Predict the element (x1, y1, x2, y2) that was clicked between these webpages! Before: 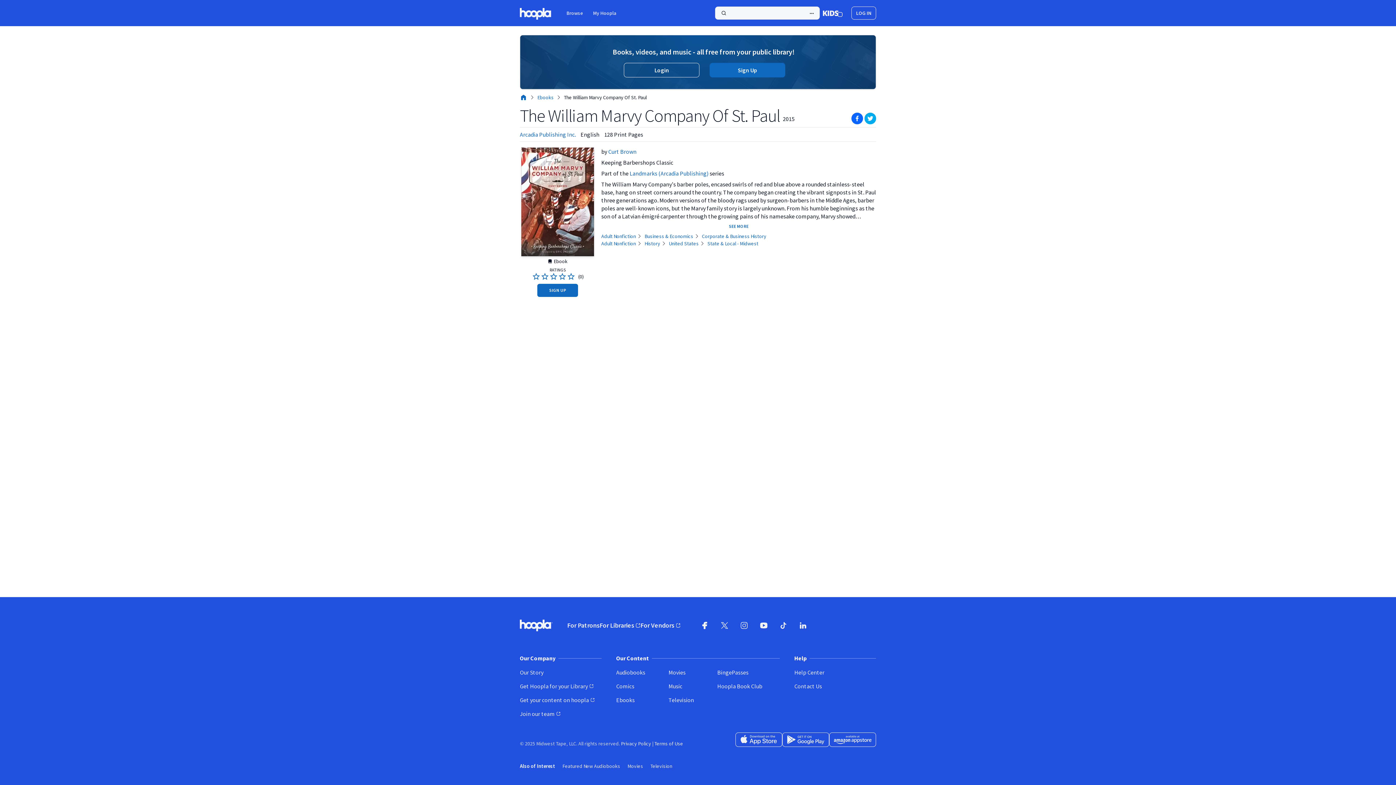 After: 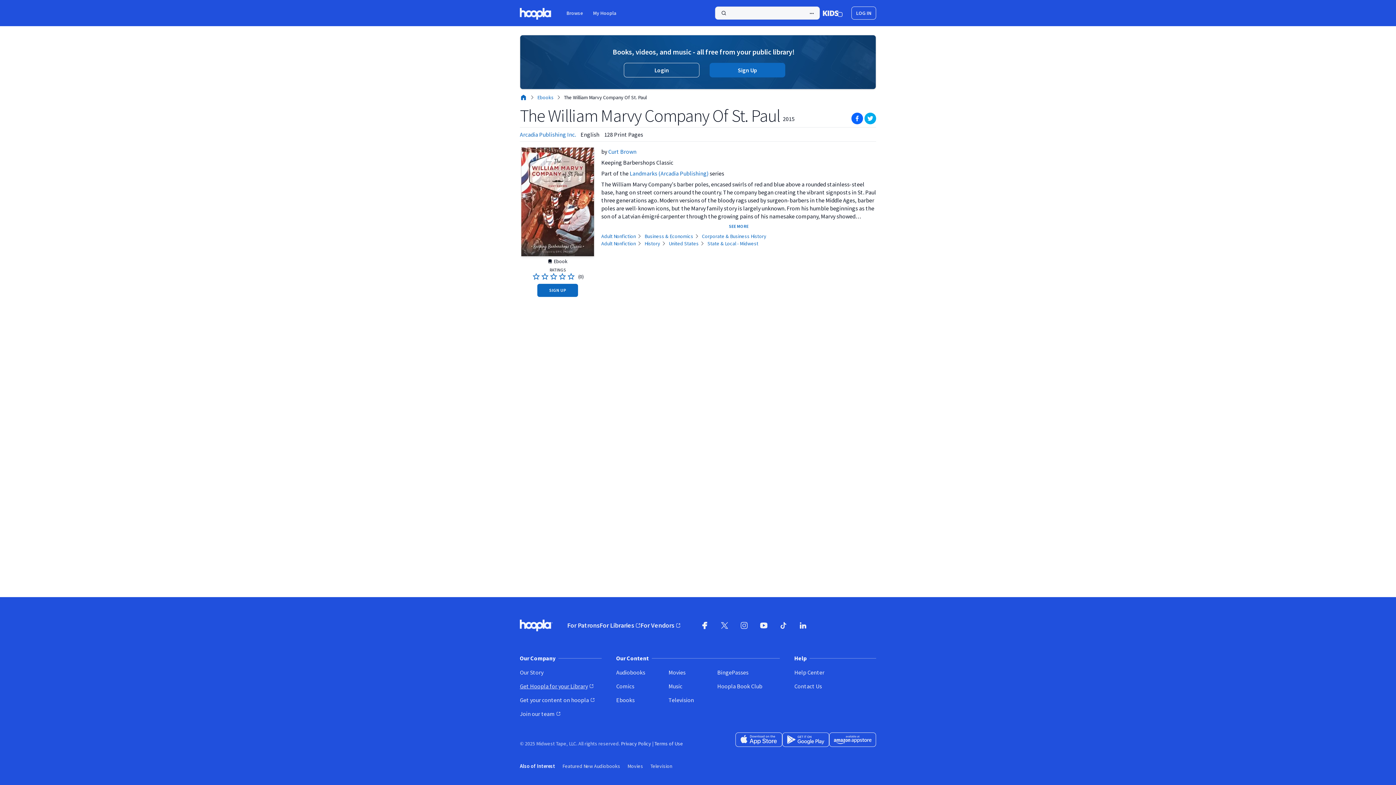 Action: bbox: (520, 682, 601, 690) label: Get Hoopla for your Library
(opens in new window)